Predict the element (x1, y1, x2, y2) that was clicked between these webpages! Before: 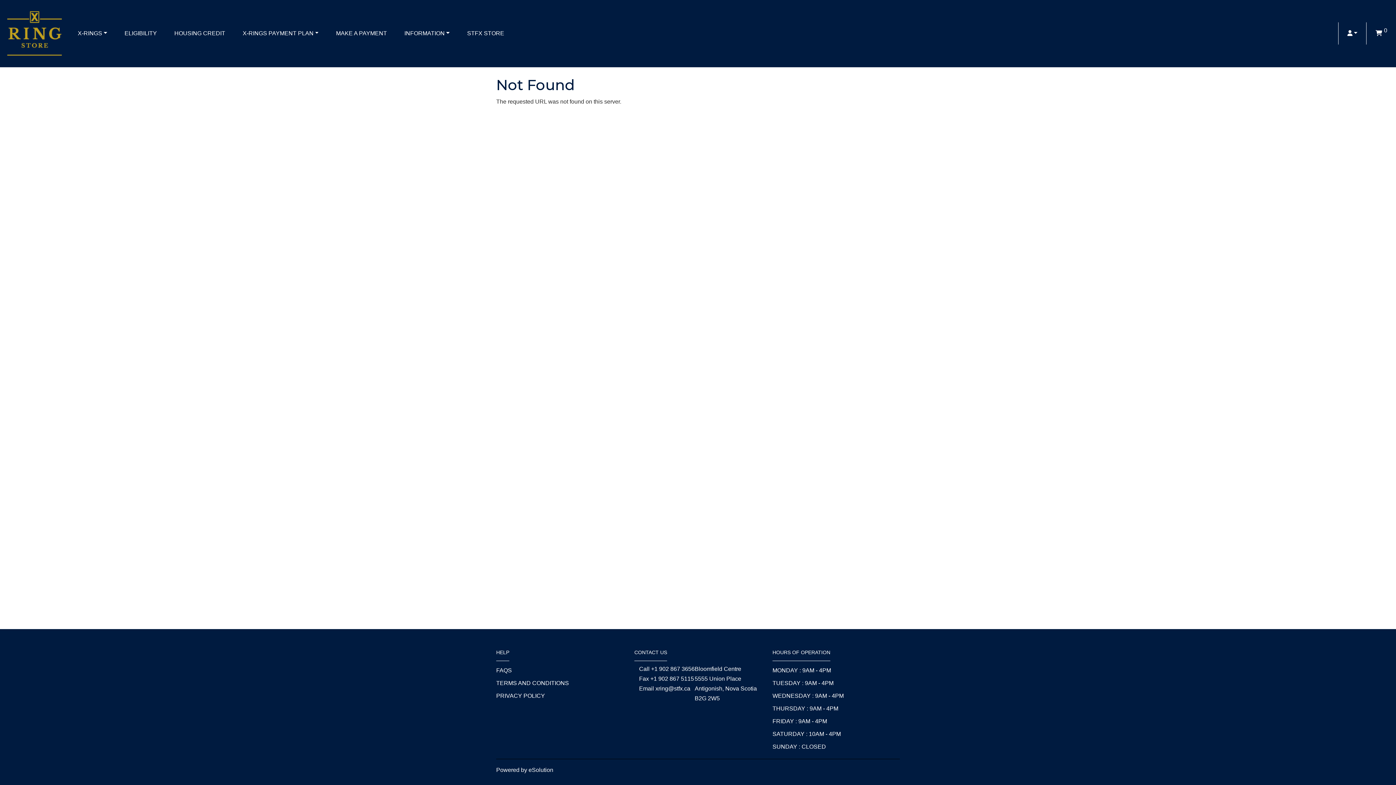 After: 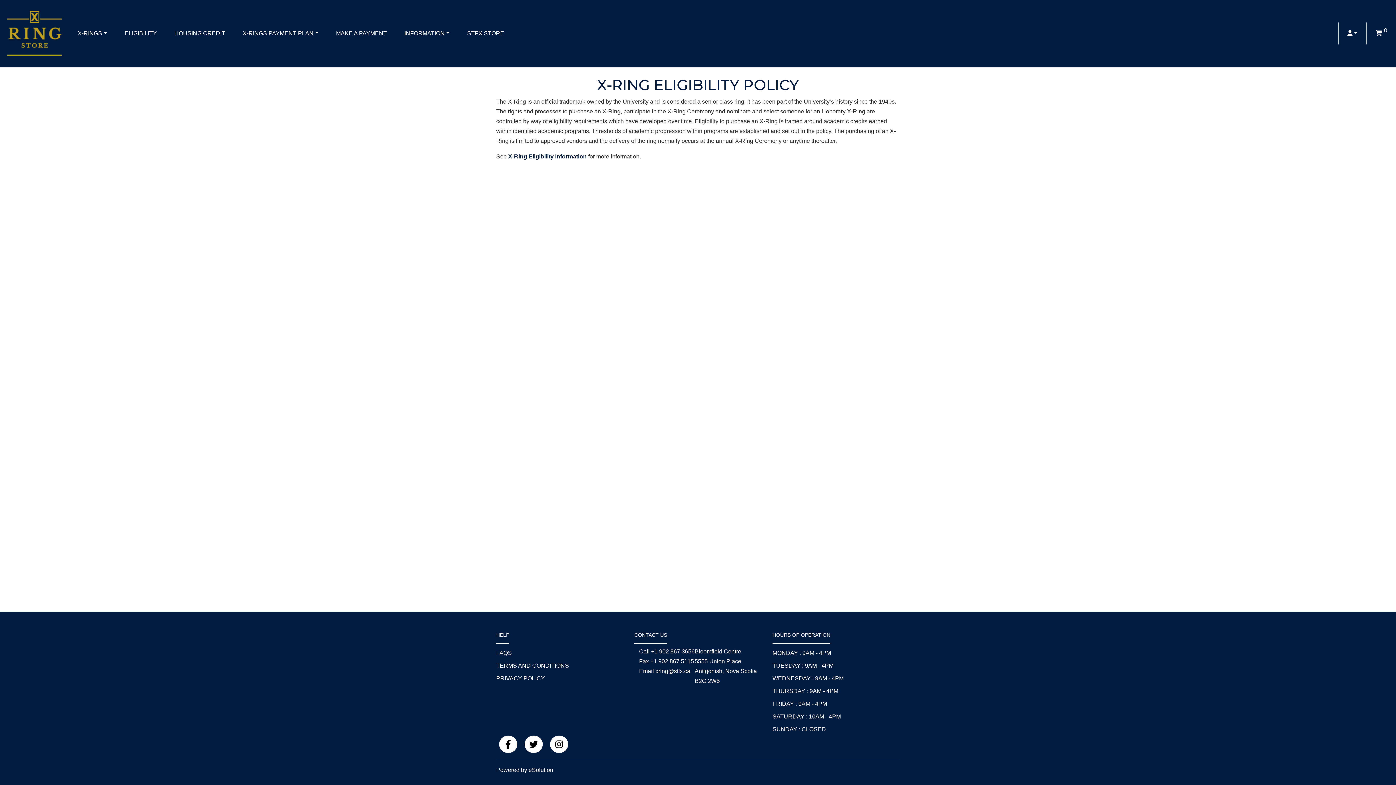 Action: bbox: (115, 22, 165, 44) label: ELIGIBILITY